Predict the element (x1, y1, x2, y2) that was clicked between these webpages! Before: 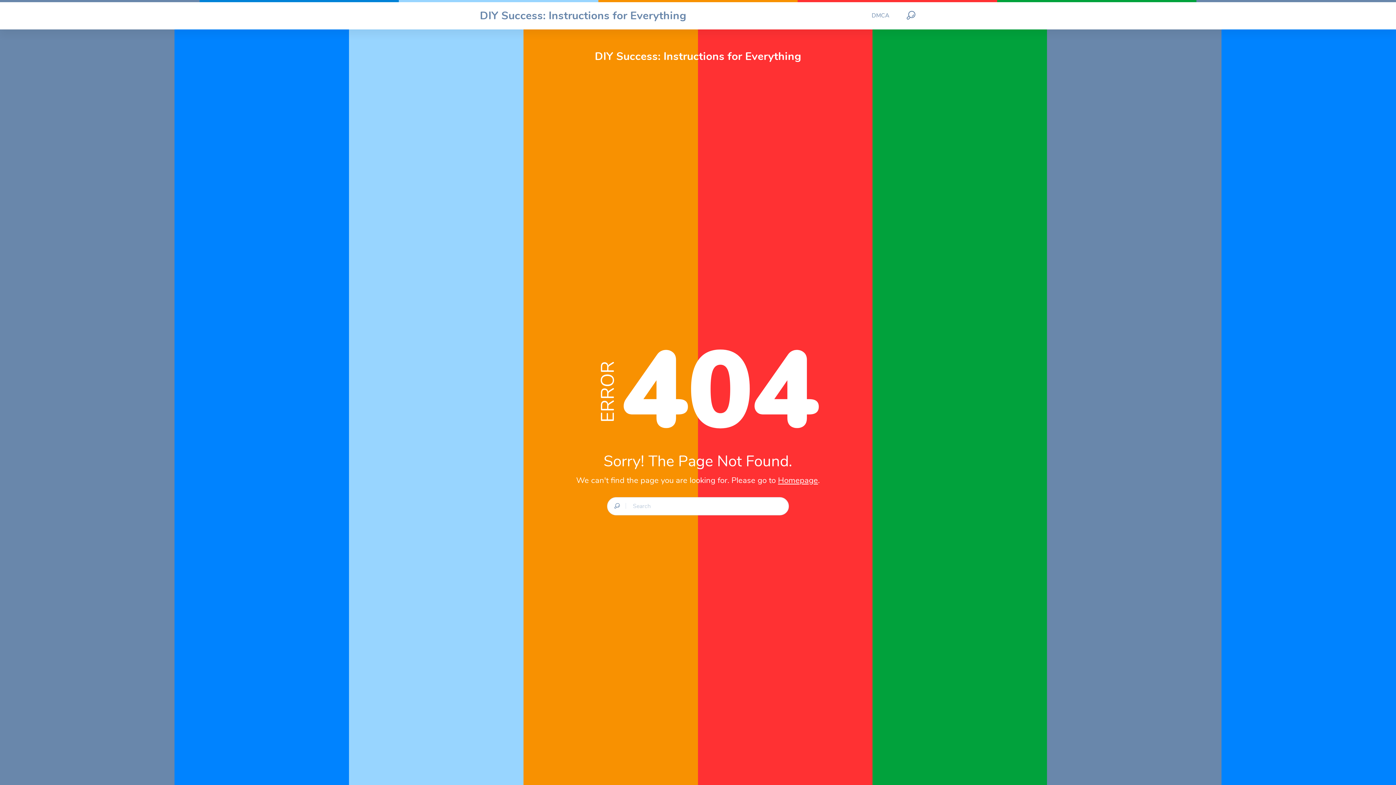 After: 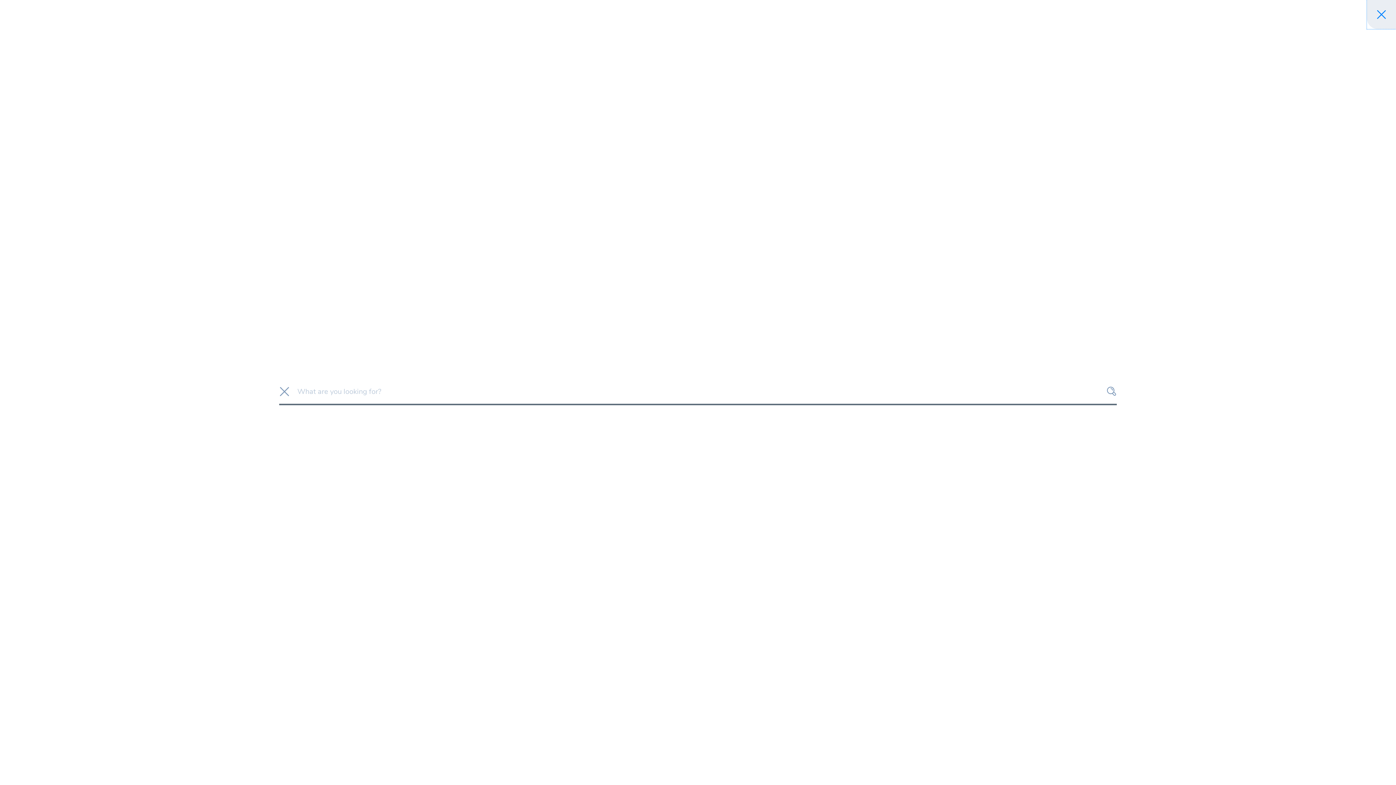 Action: bbox: (906, 10, 916, 21)